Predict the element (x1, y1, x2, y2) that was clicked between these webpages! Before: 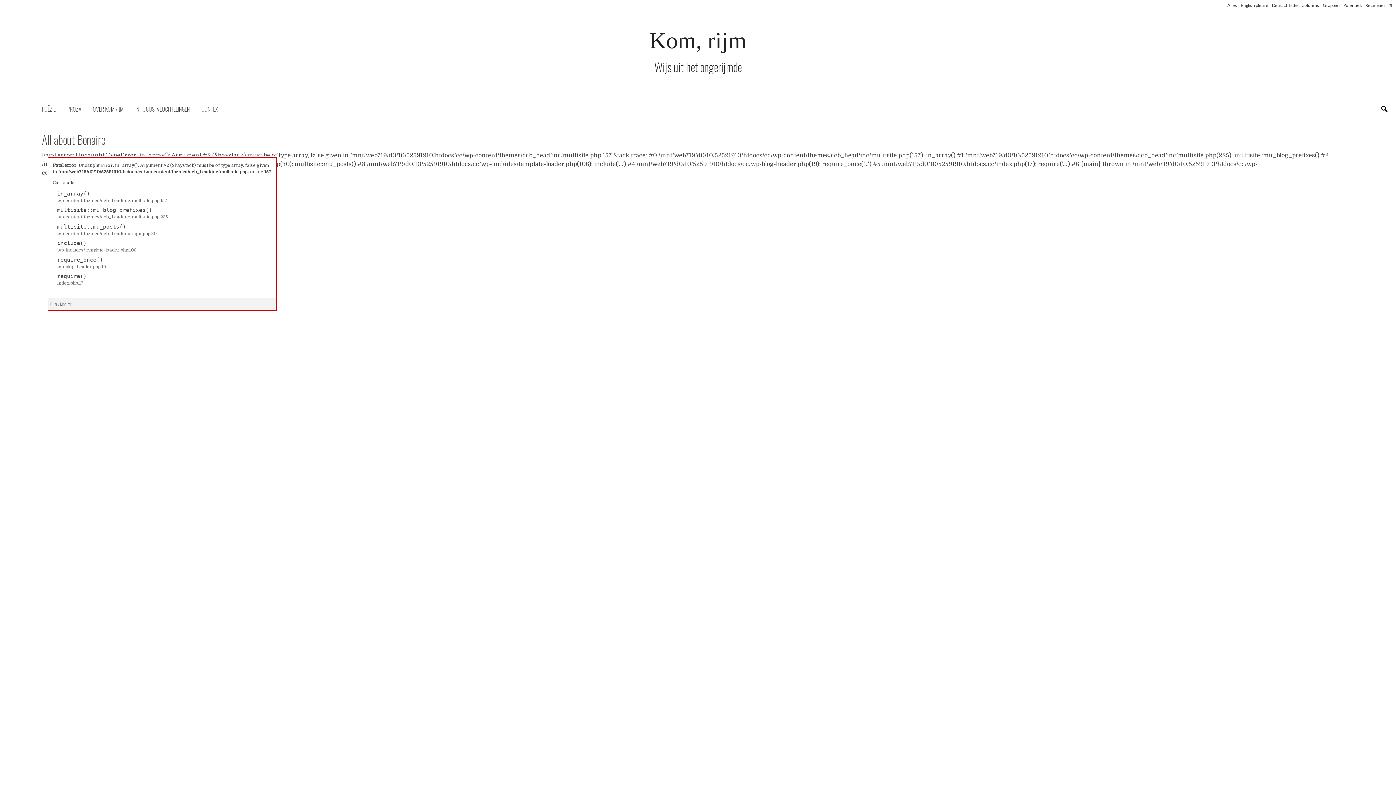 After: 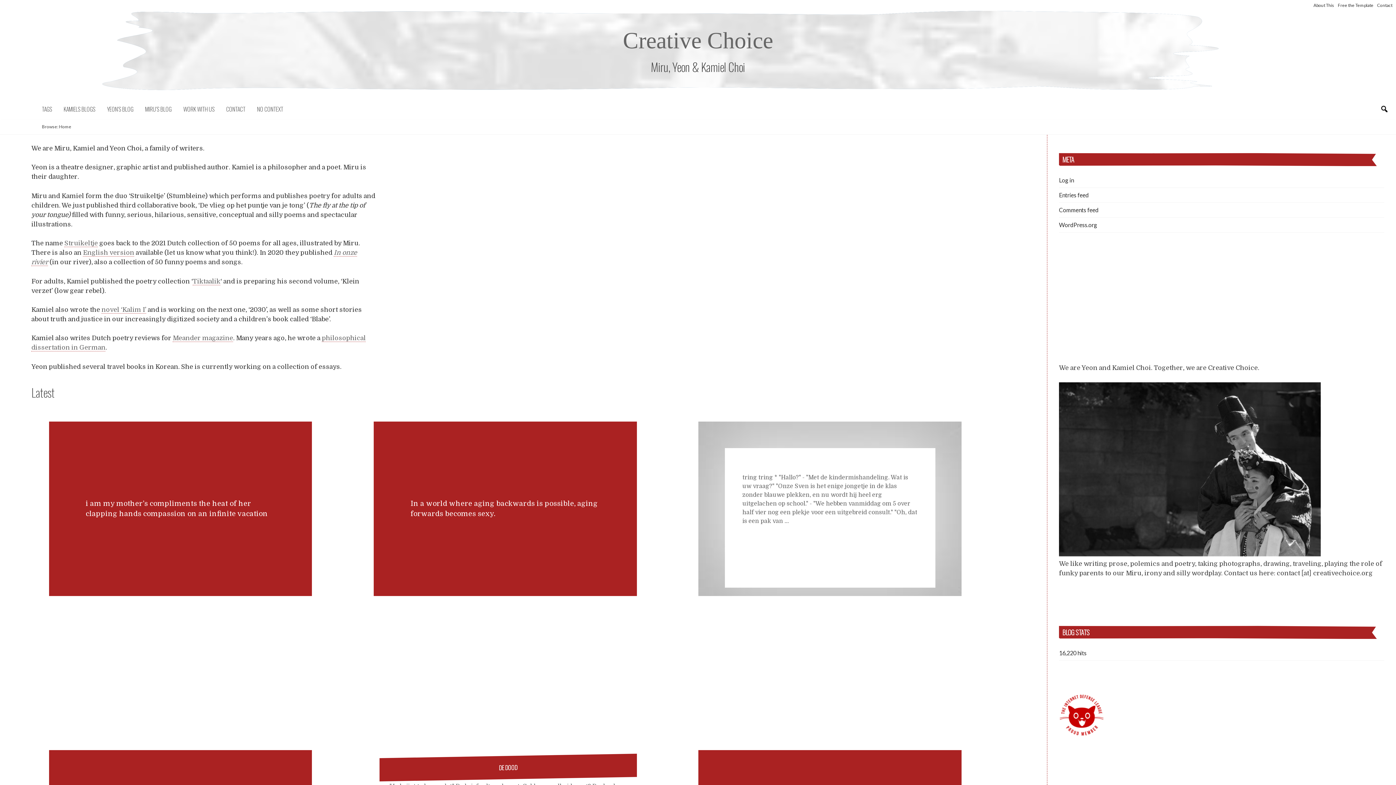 Action: bbox: (1227, 2, 1237, 8) label: Alles